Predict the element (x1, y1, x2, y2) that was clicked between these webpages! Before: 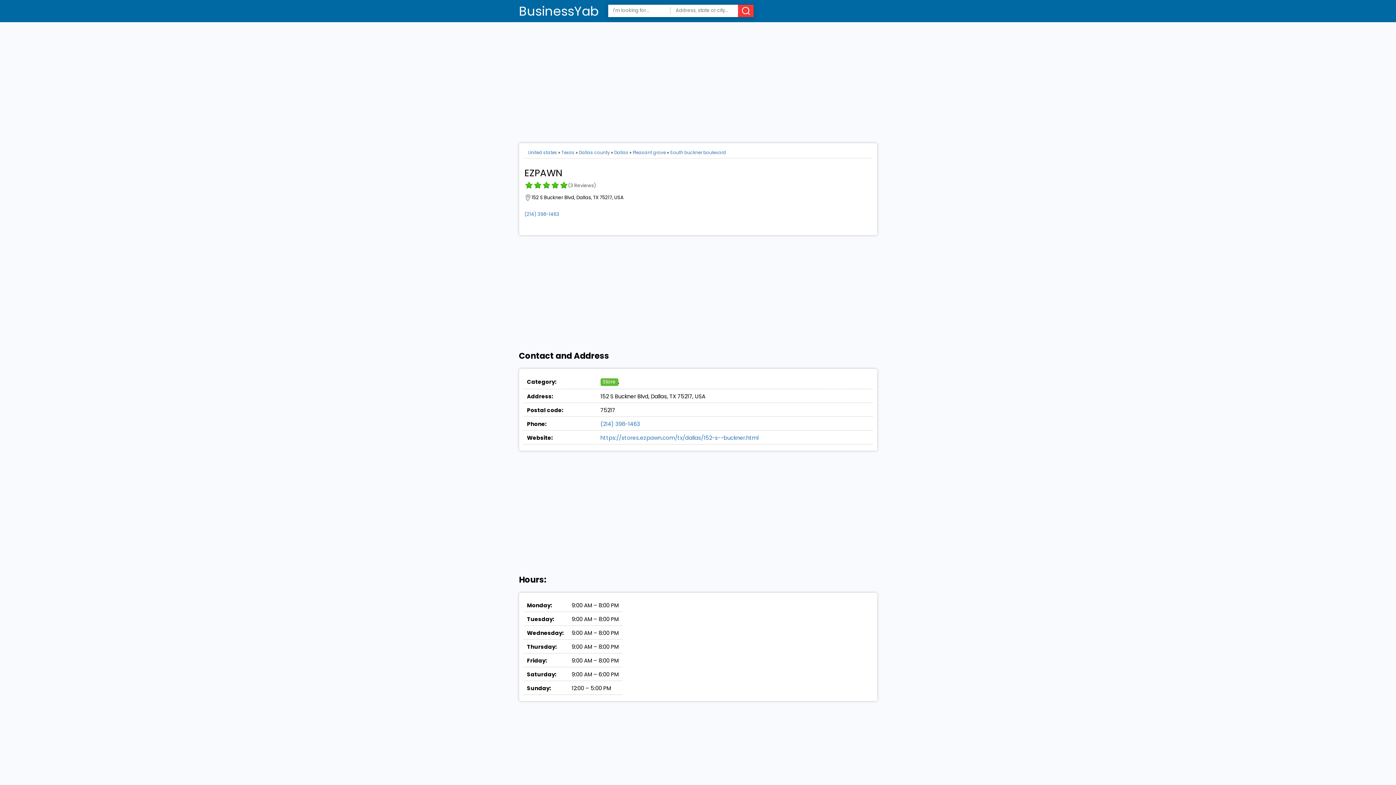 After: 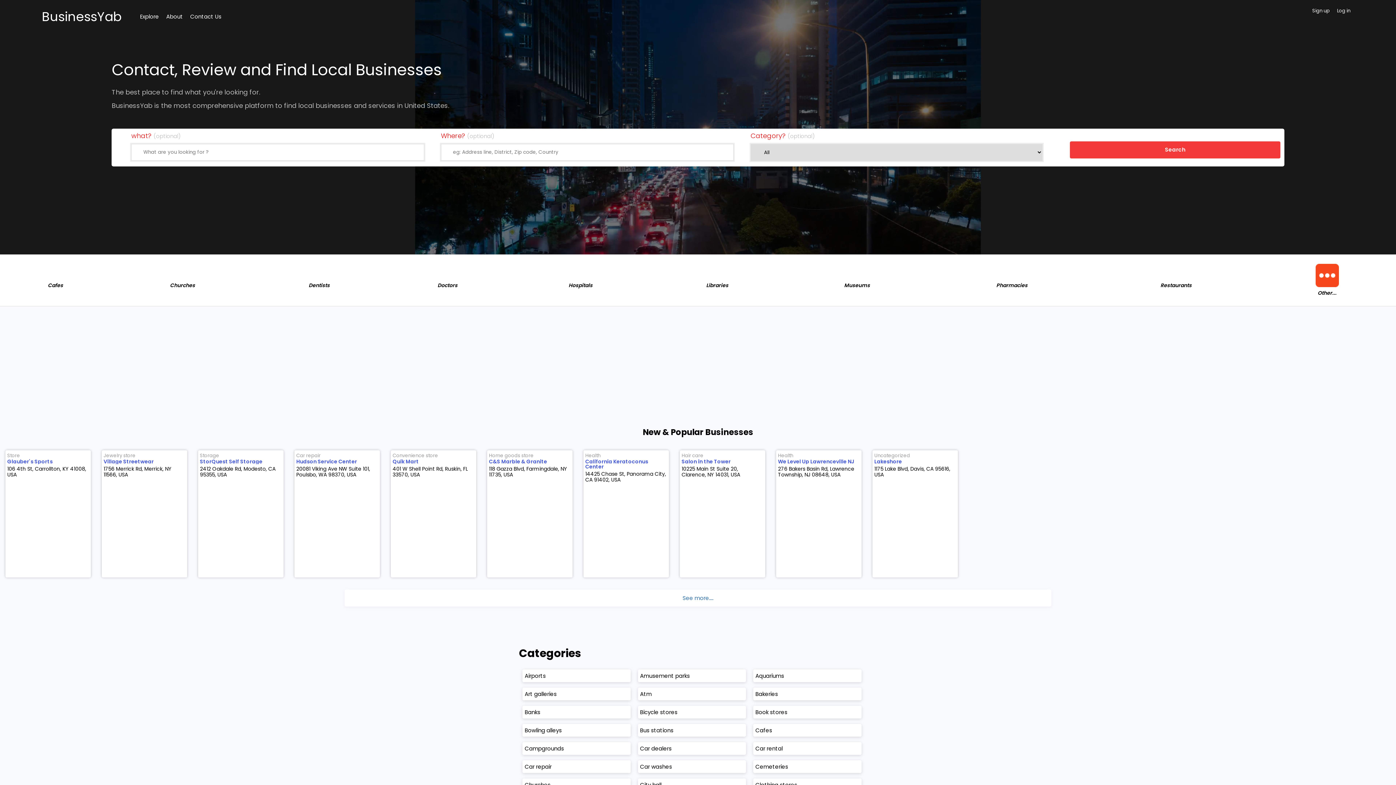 Action: bbox: (519, 1, 599, 22) label: BusinessYab